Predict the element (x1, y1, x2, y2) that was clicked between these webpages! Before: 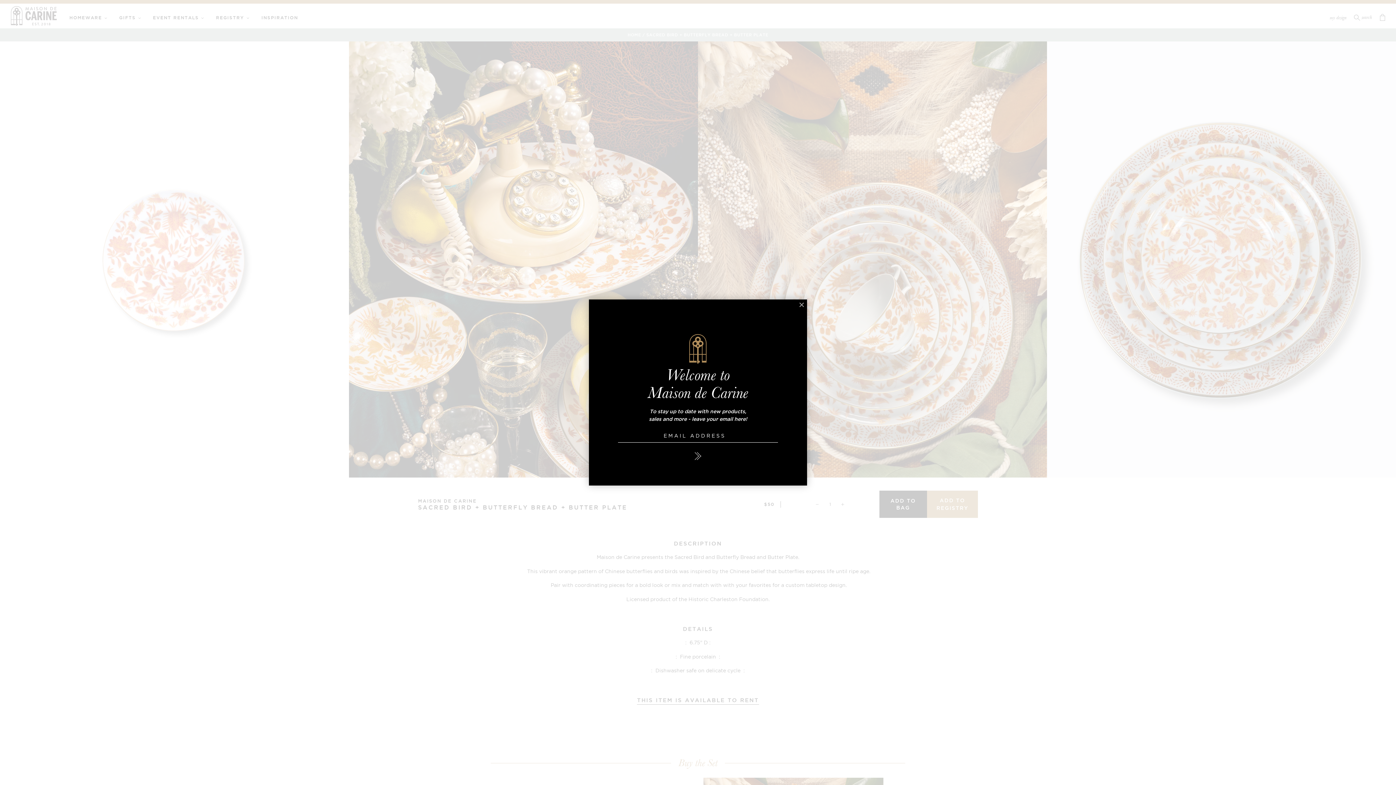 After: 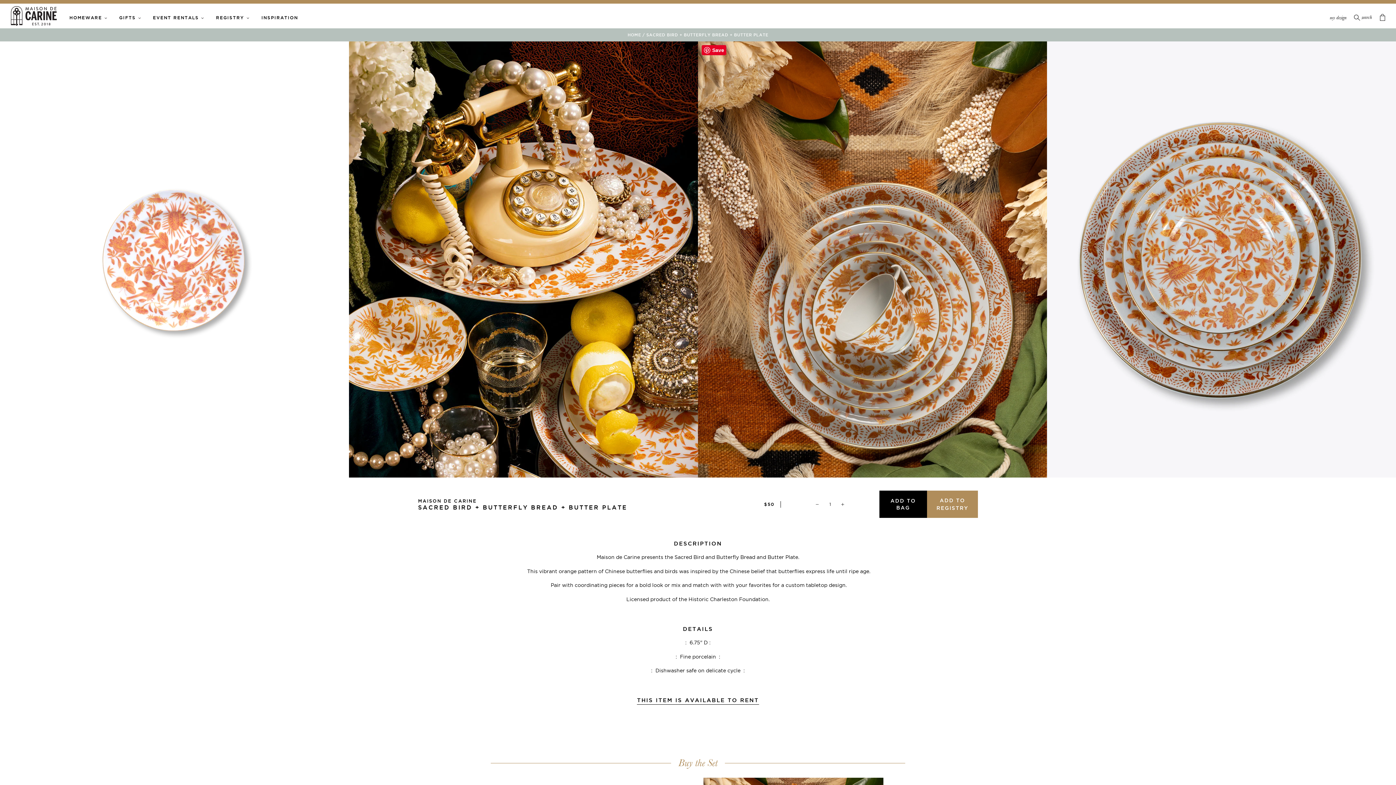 Action: bbox: (796, 299, 807, 310) label: ×